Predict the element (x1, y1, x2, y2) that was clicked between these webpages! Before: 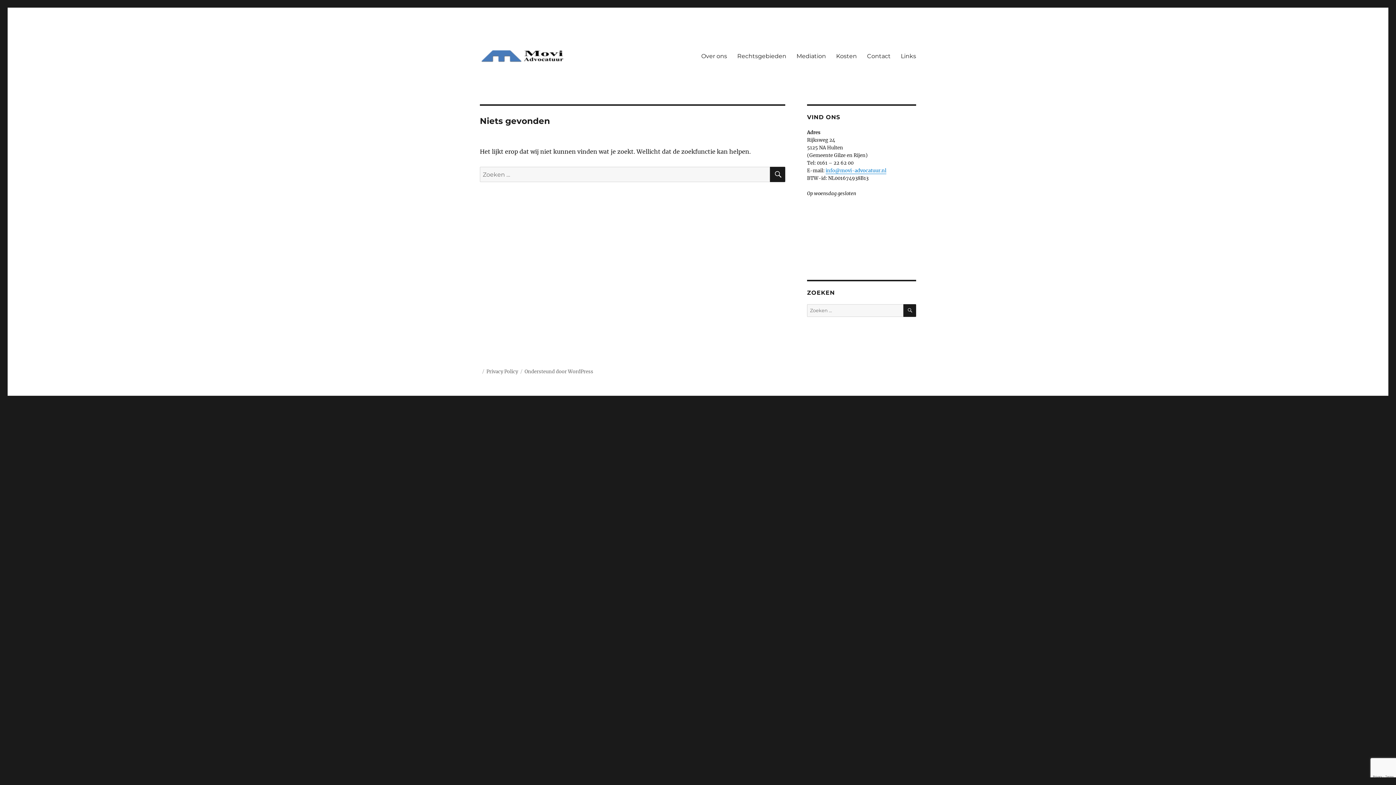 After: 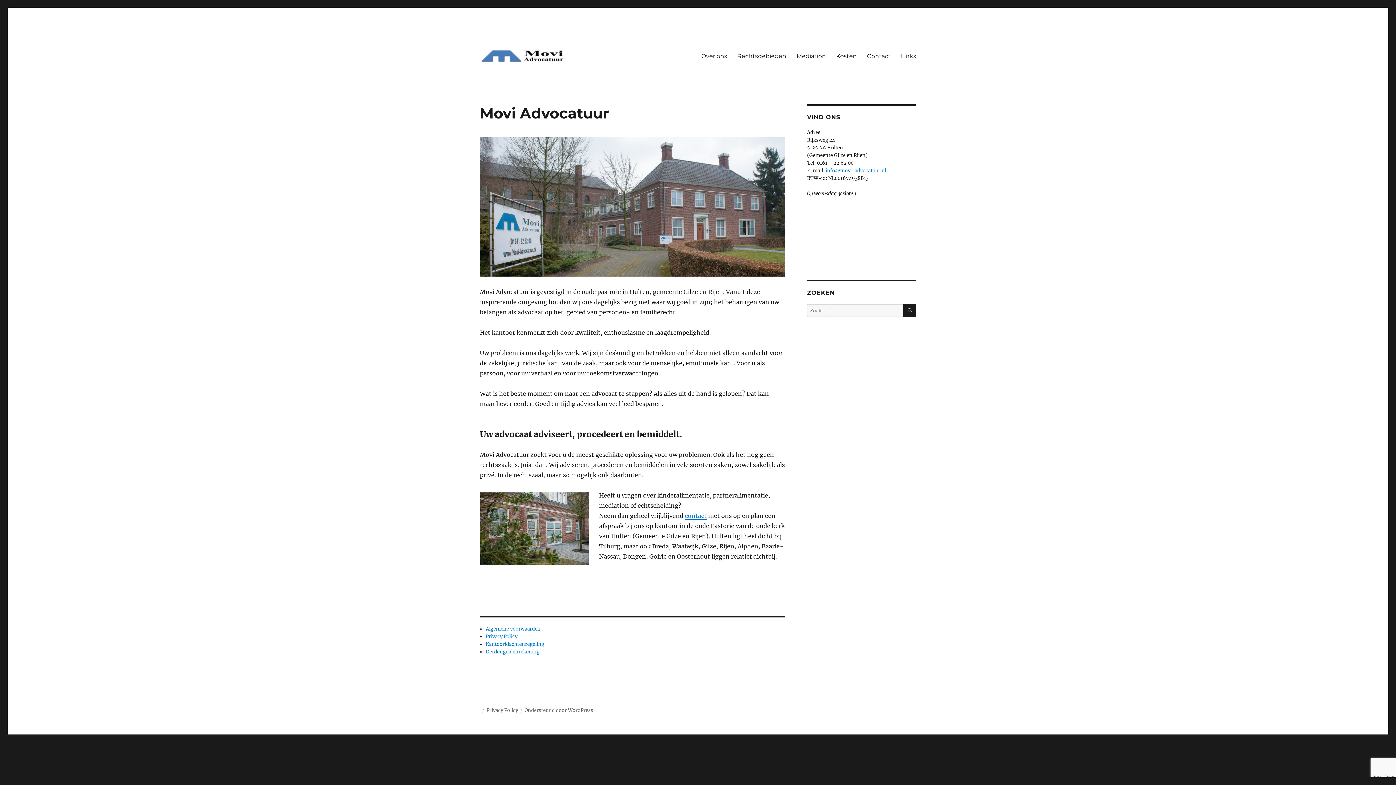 Action: bbox: (480, 48, 567, 63)